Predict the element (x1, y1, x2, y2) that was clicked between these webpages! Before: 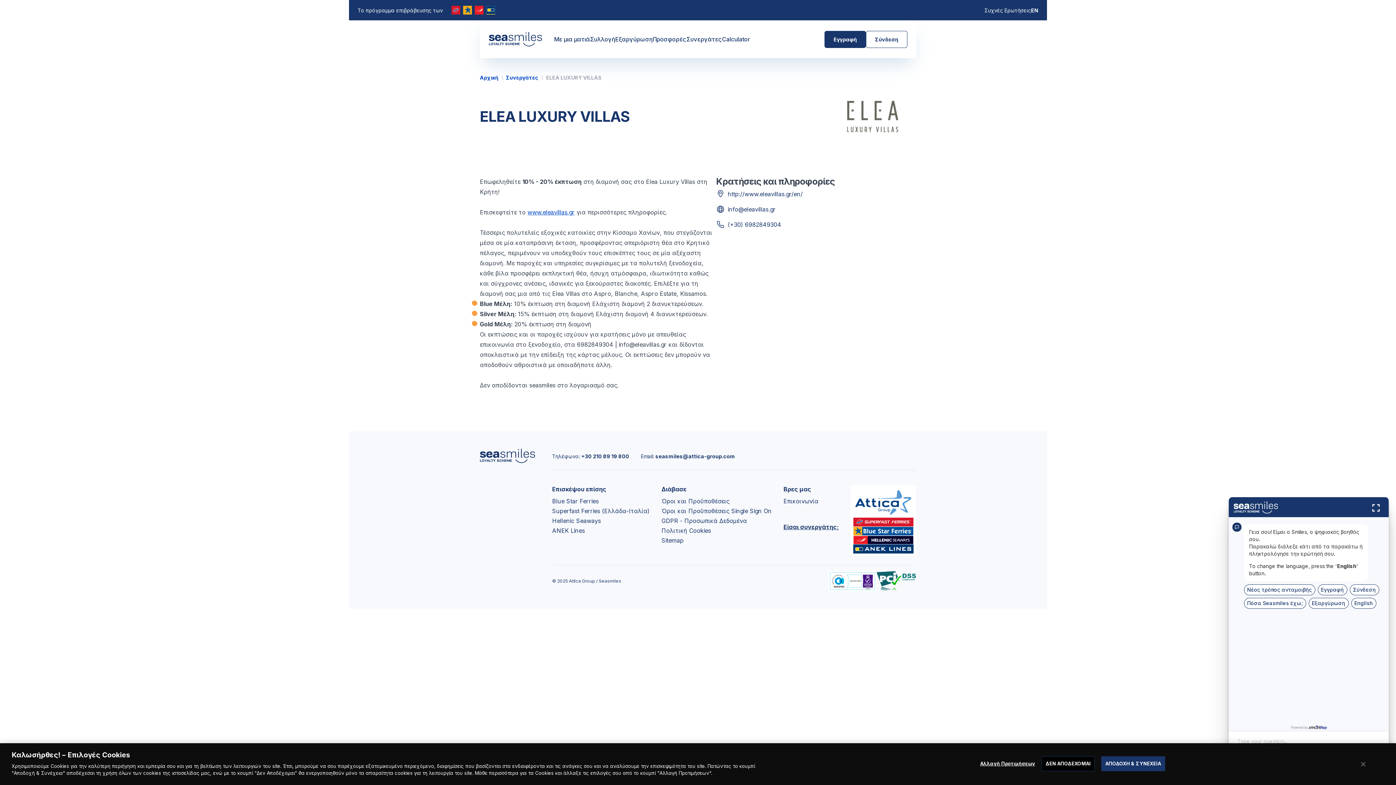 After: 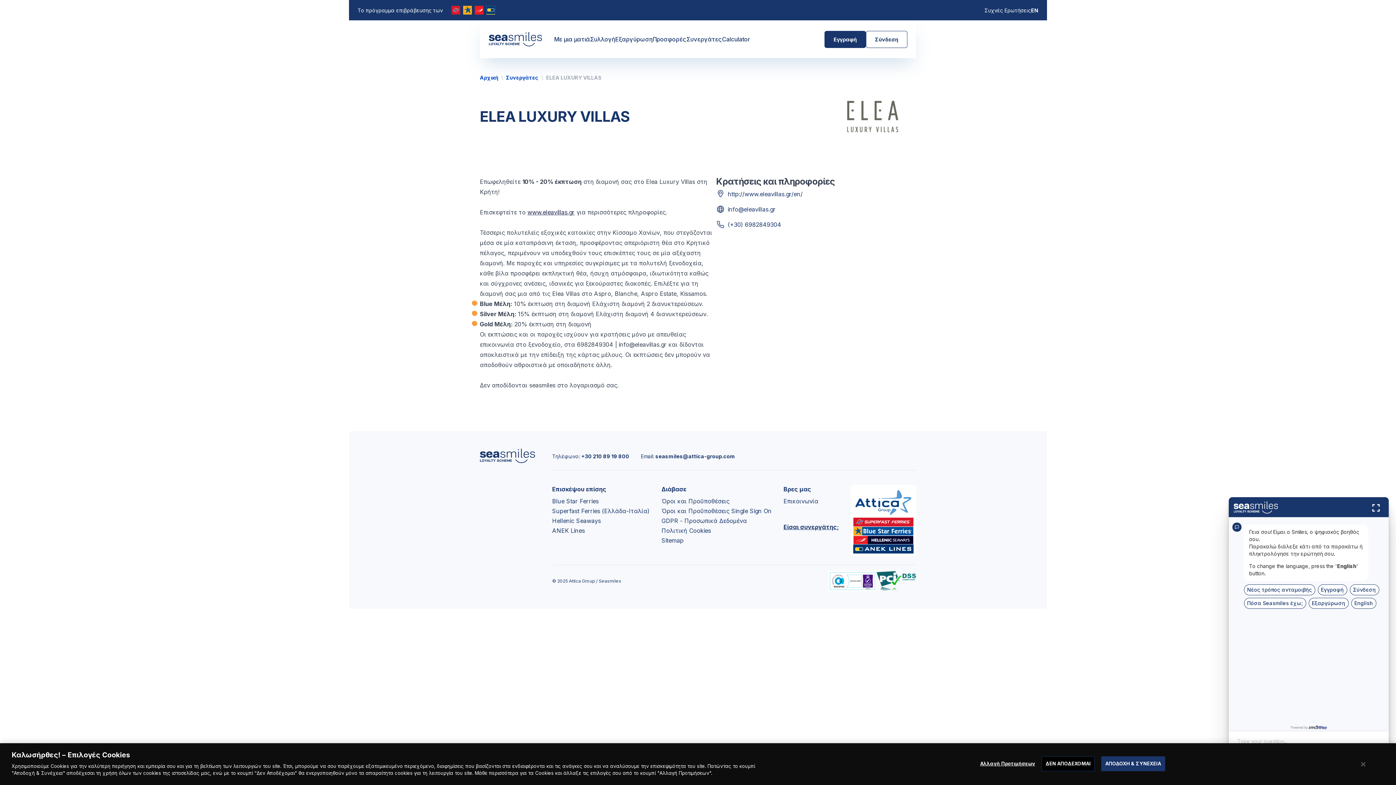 Action: label: www.eleavillas.gr bbox: (527, 208, 574, 216)